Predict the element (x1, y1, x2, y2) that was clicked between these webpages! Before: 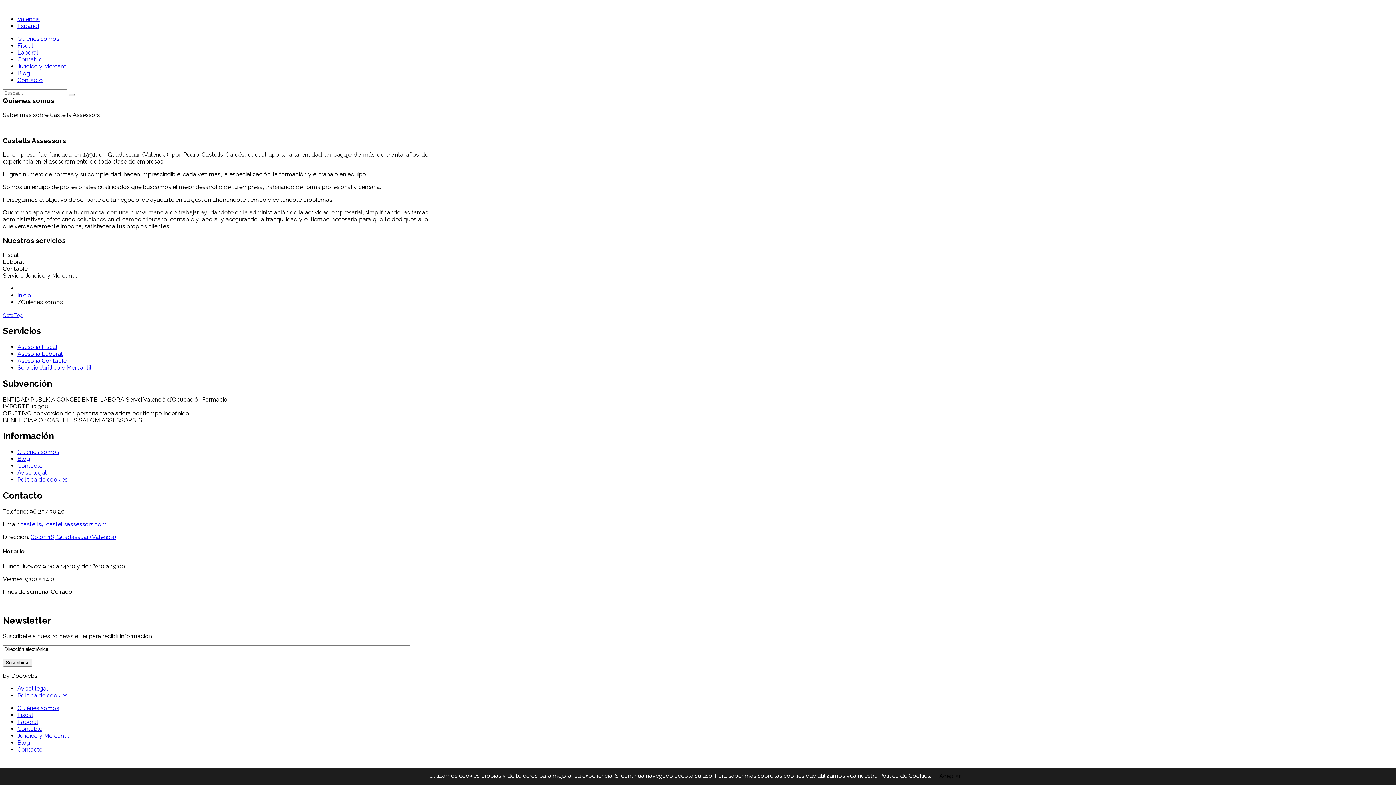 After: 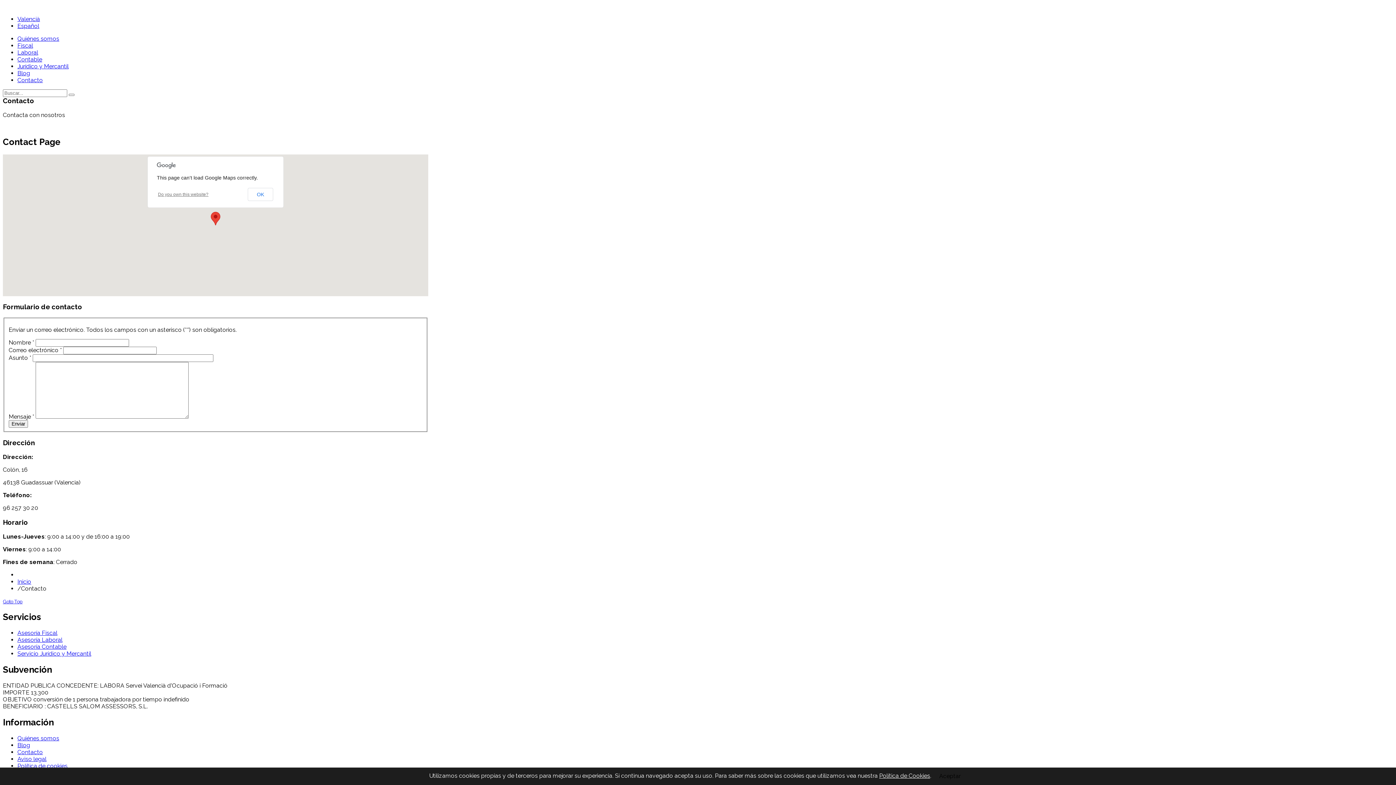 Action: bbox: (17, 746, 42, 753) label: Contacto